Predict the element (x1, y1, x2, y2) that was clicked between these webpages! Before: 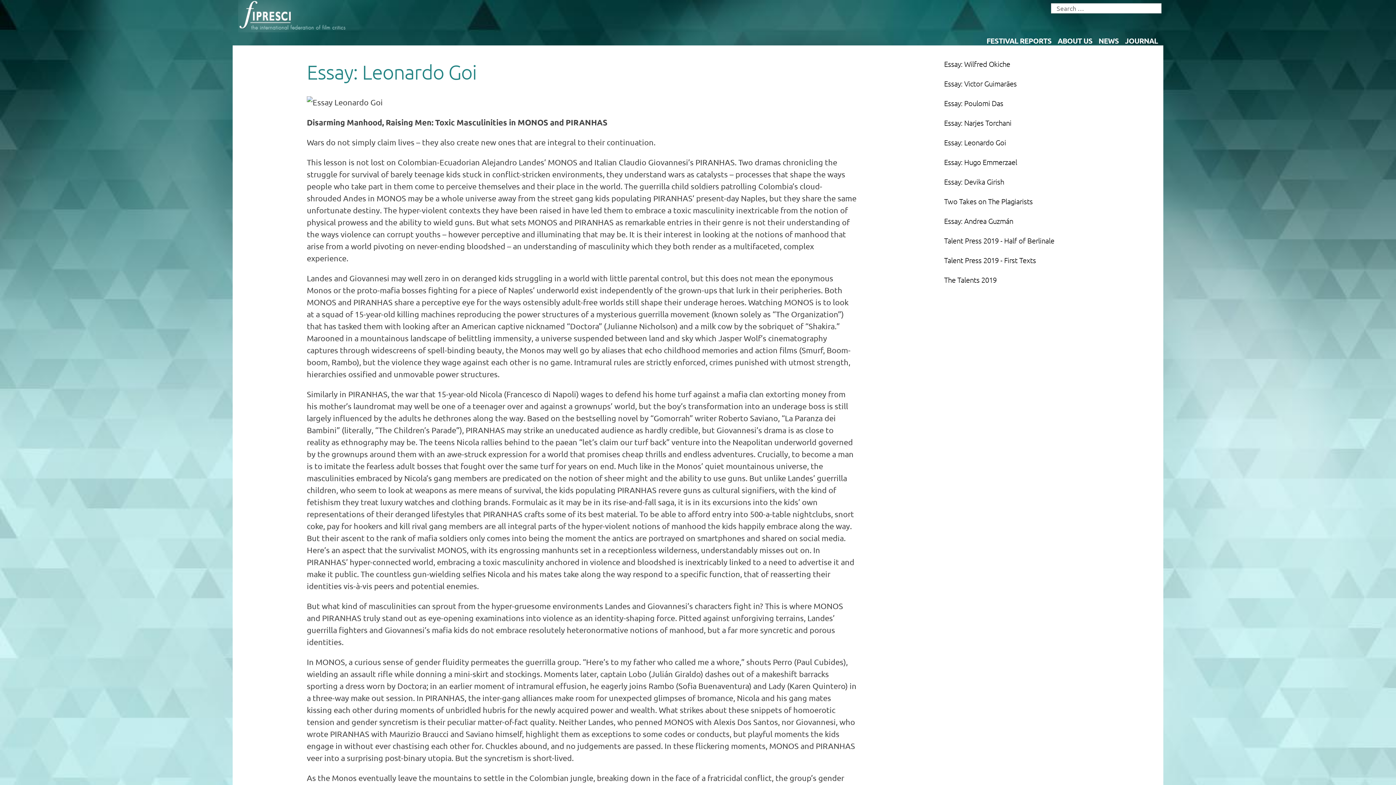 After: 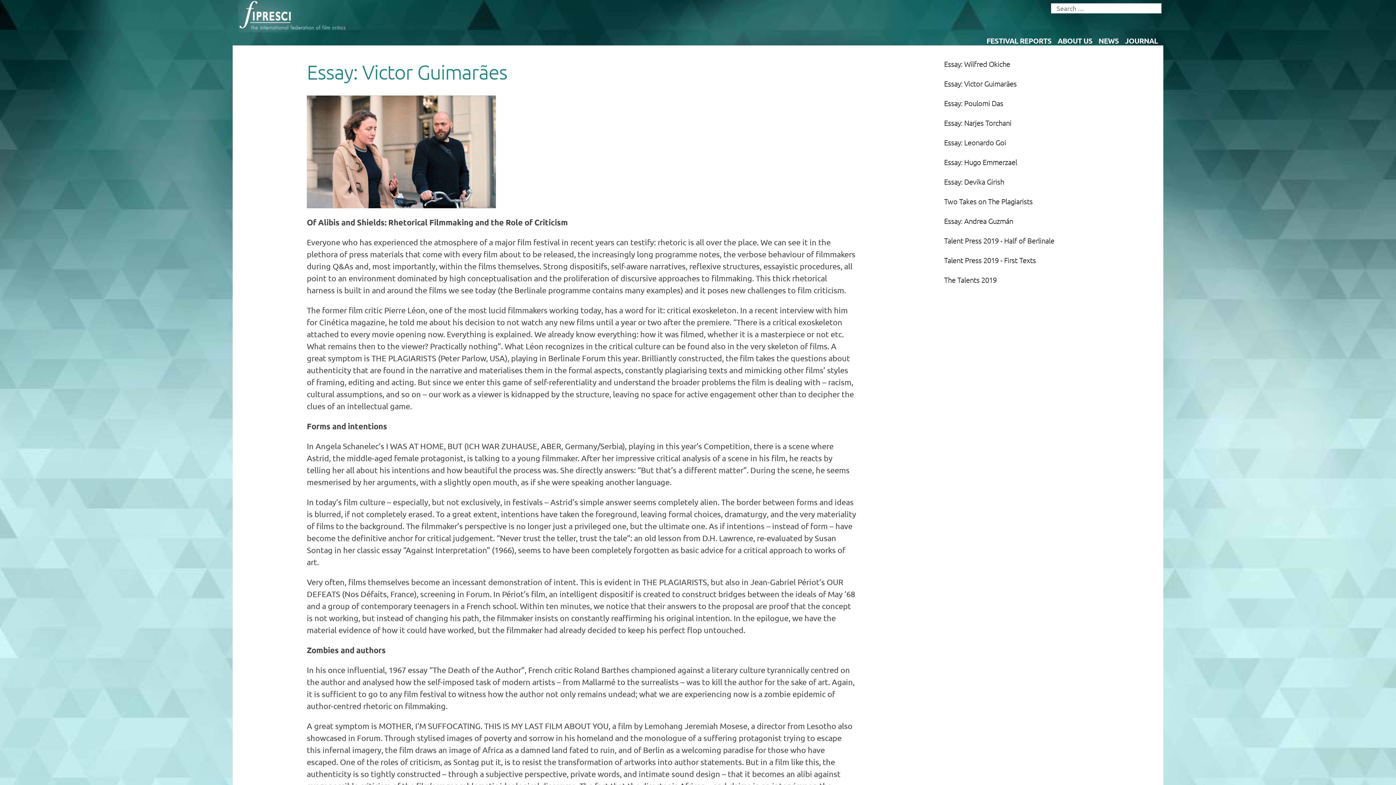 Action: bbox: (944, 79, 1158, 87) label: Essay: Victor Guimarães